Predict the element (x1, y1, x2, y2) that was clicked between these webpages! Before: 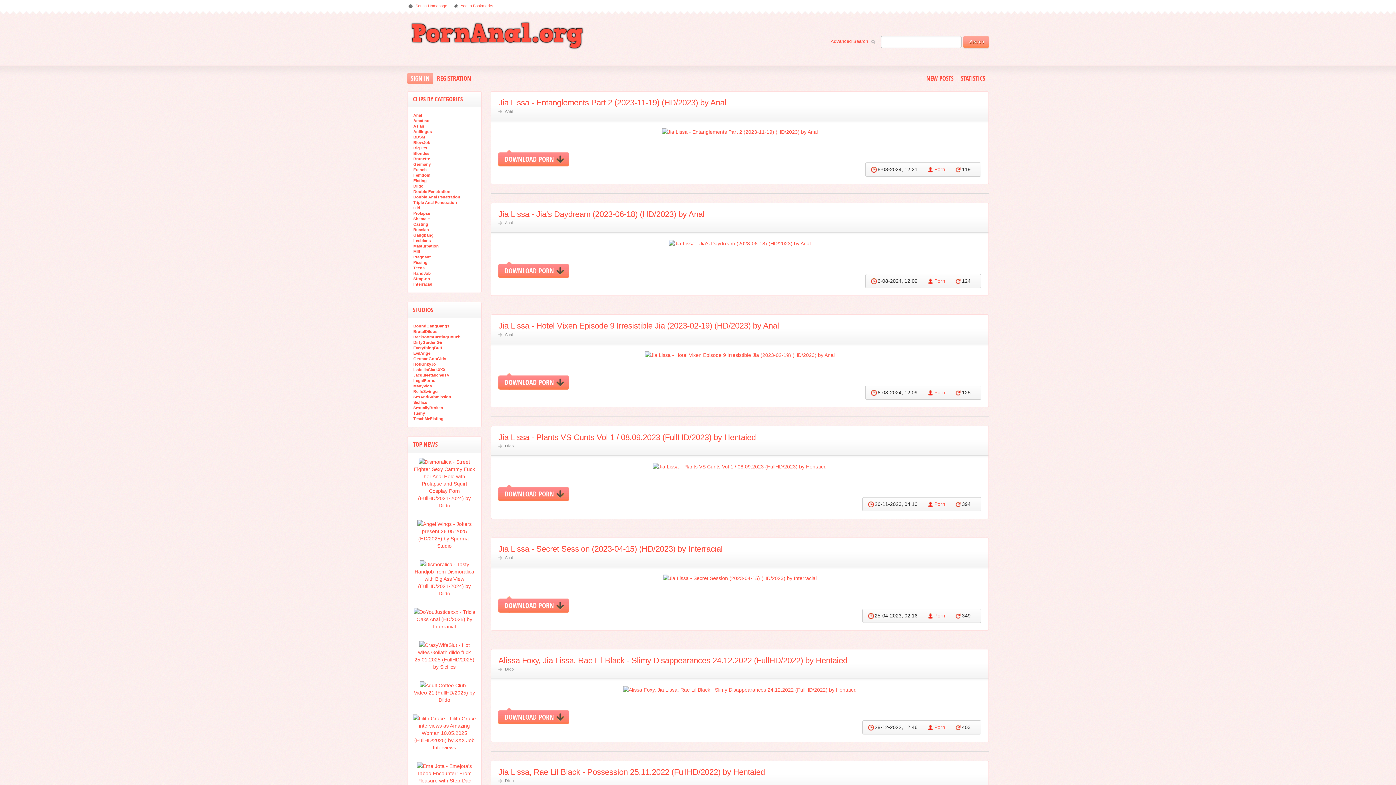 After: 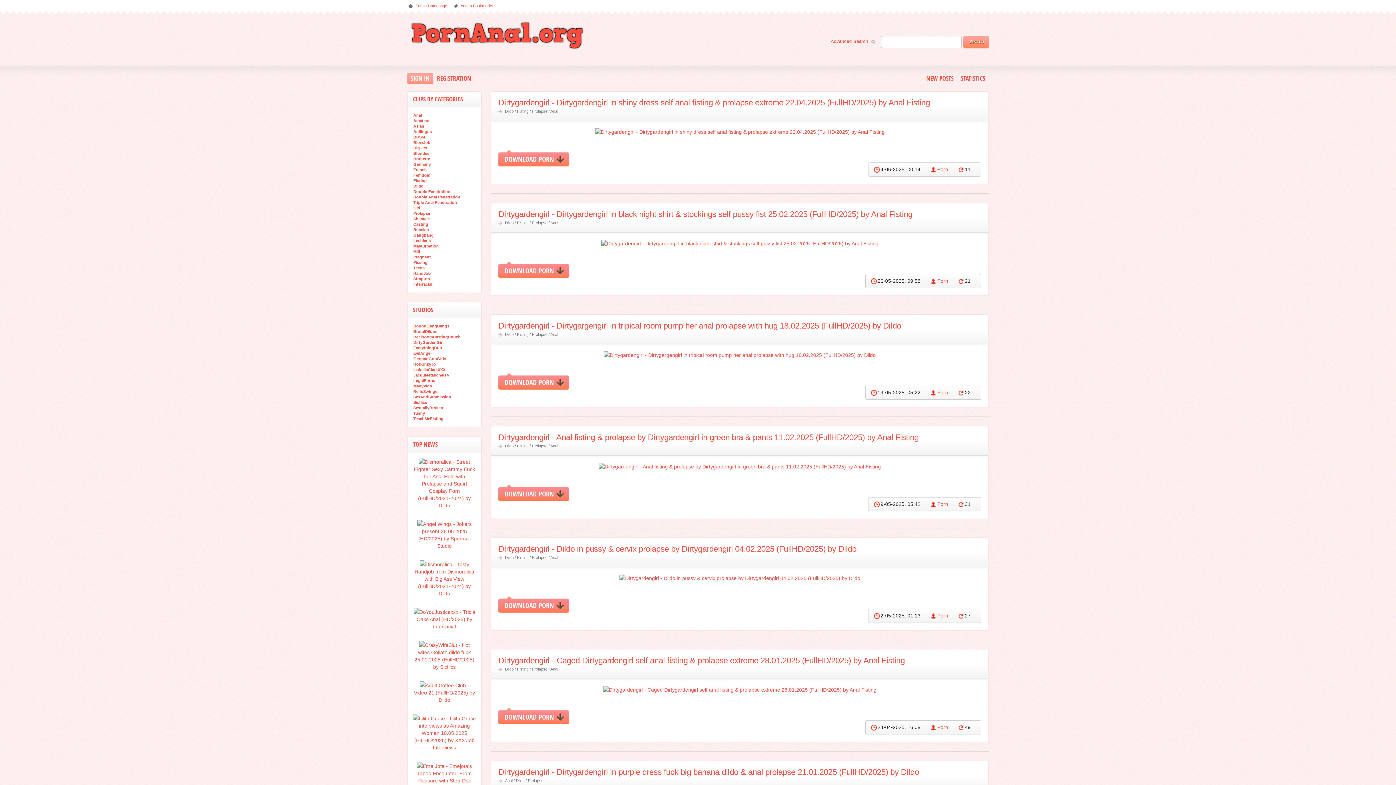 Action: label: DirtyGardenGirl bbox: (413, 339, 444, 345)